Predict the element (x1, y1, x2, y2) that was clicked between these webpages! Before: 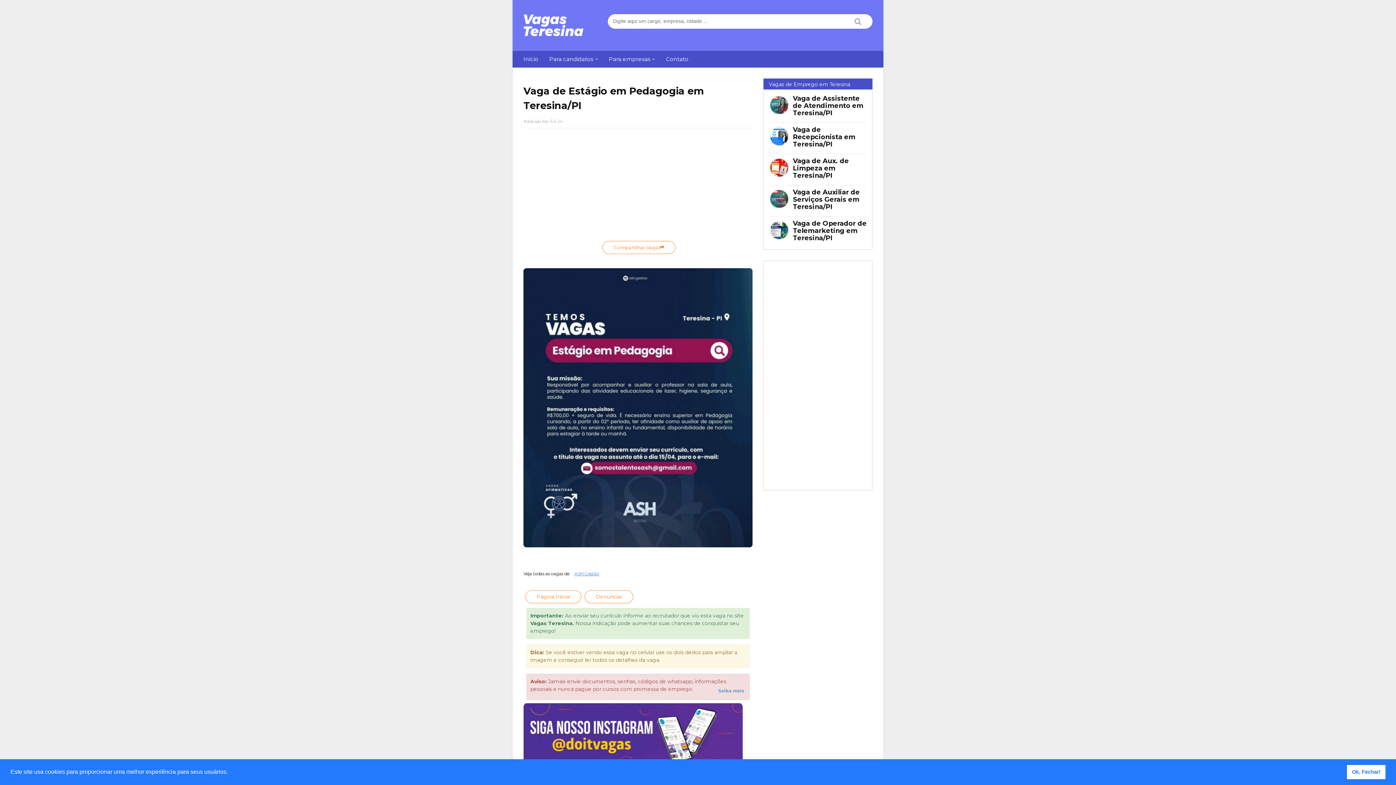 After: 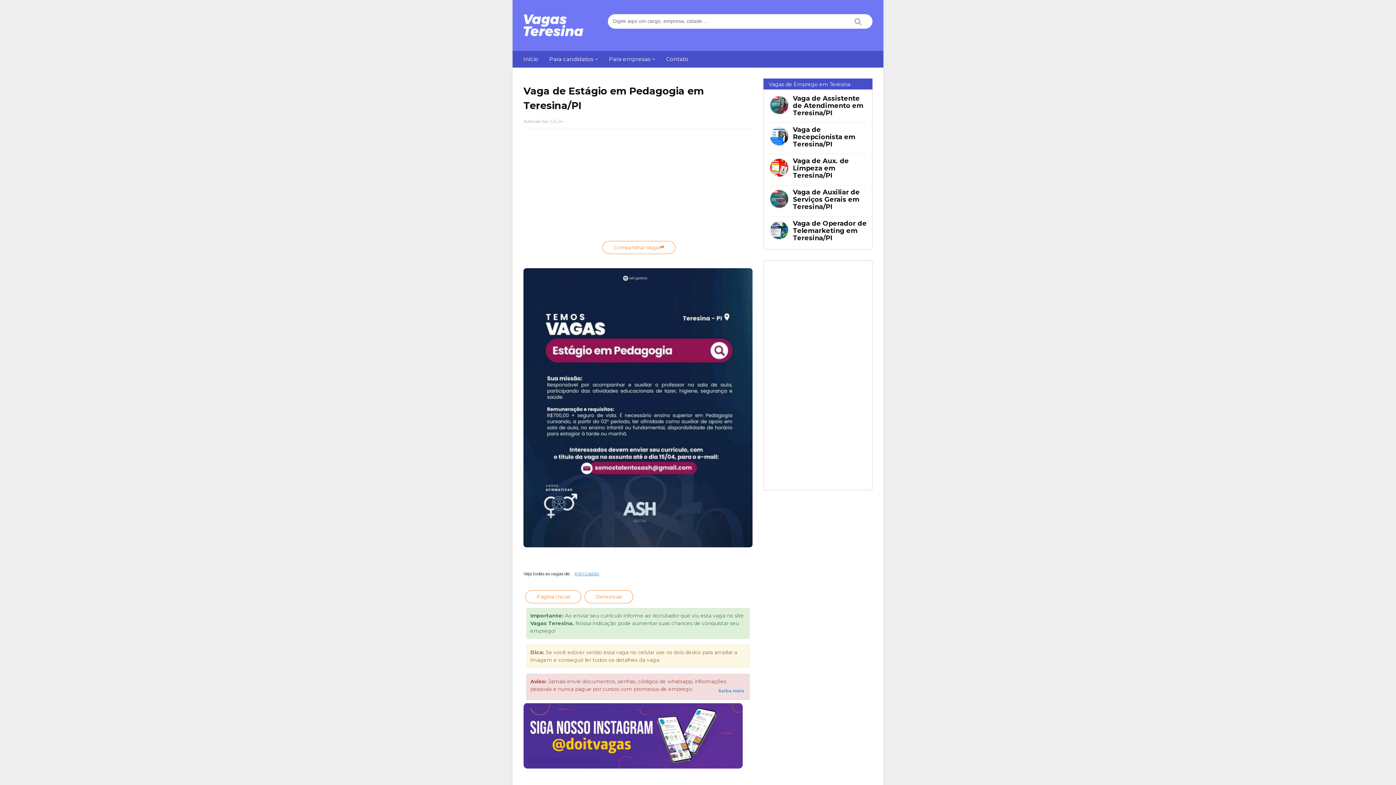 Action: bbox: (1347, 765, 1385, 779) label: dismiss cookie message